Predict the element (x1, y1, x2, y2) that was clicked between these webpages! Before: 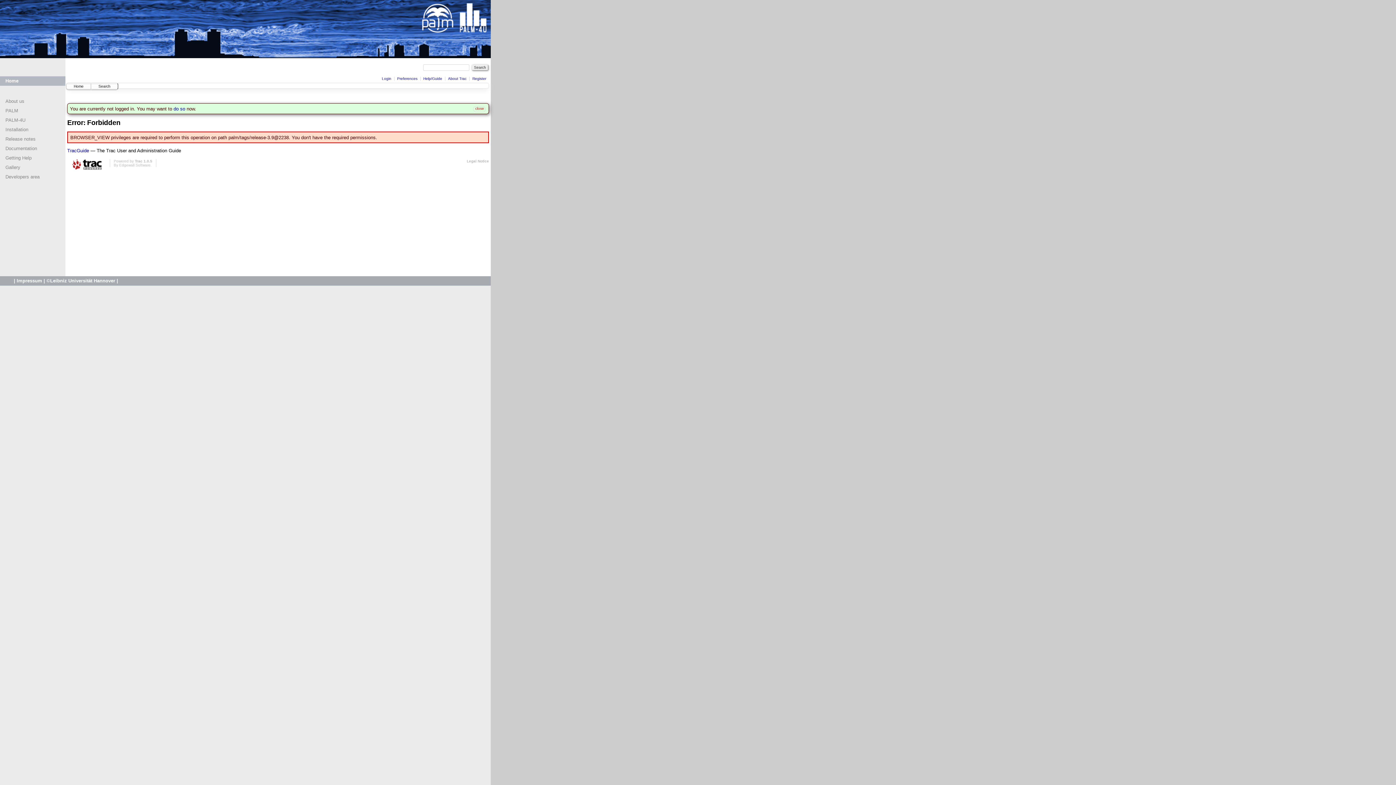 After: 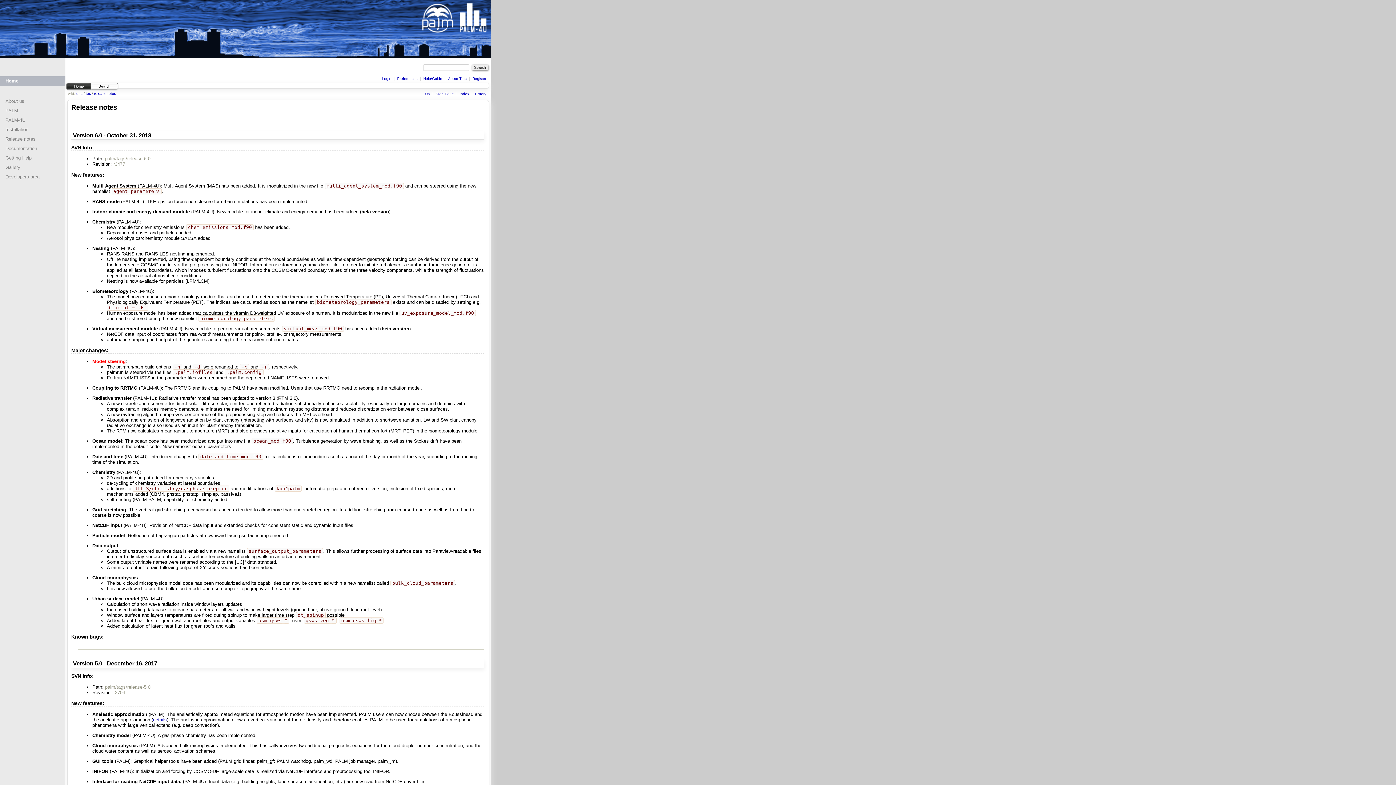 Action: bbox: (5, 136, 35, 141) label: Release notes